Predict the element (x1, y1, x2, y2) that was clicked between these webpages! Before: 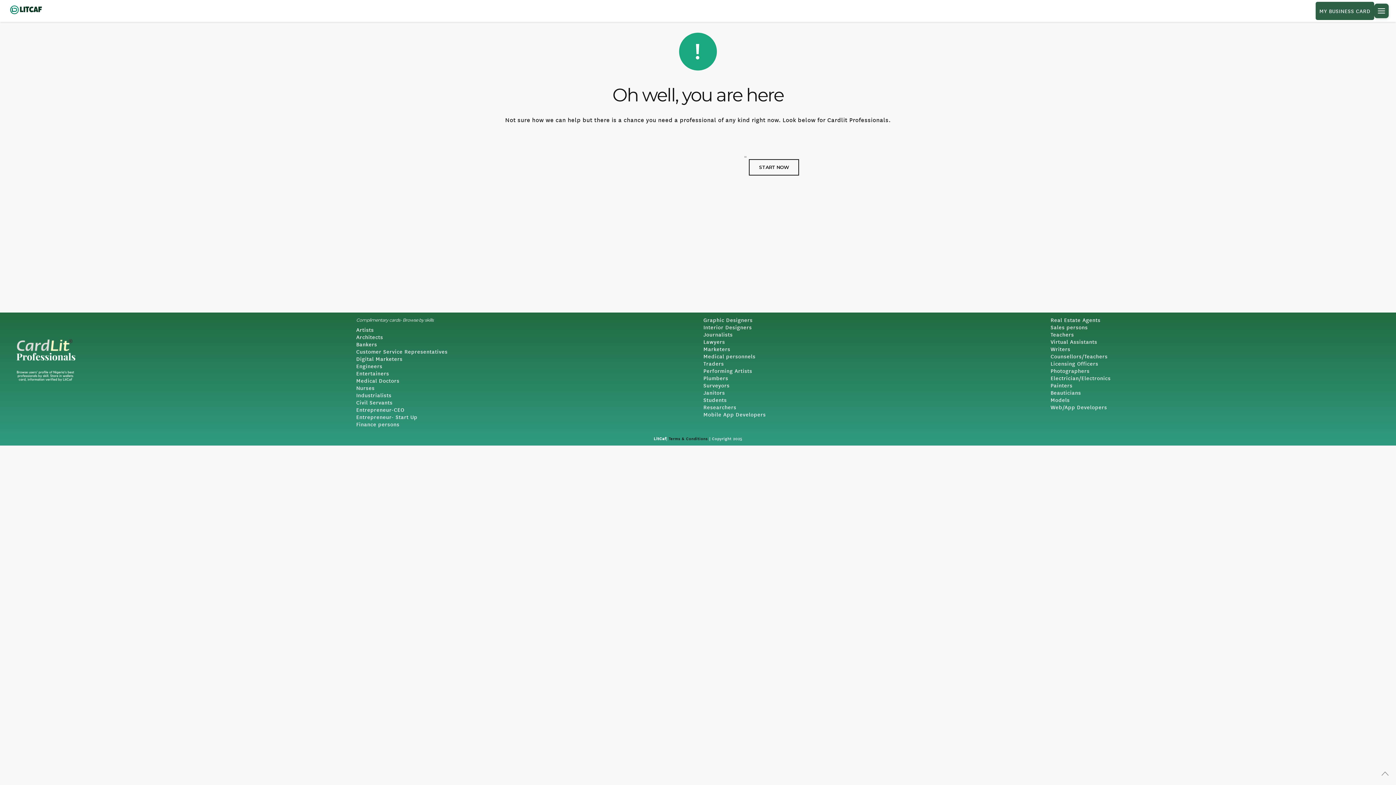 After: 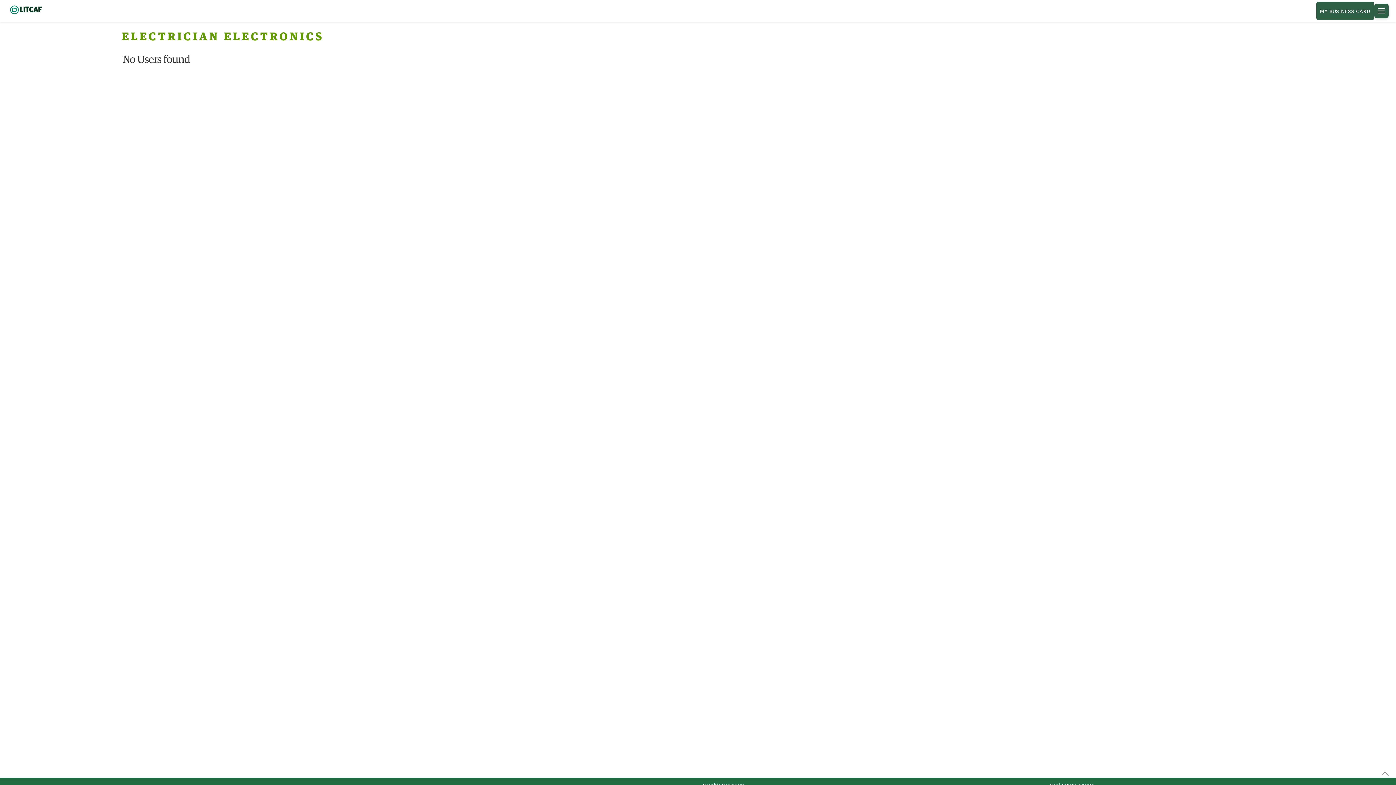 Action: label: Electrician/Electronics bbox: (1050, 374, 1111, 381)